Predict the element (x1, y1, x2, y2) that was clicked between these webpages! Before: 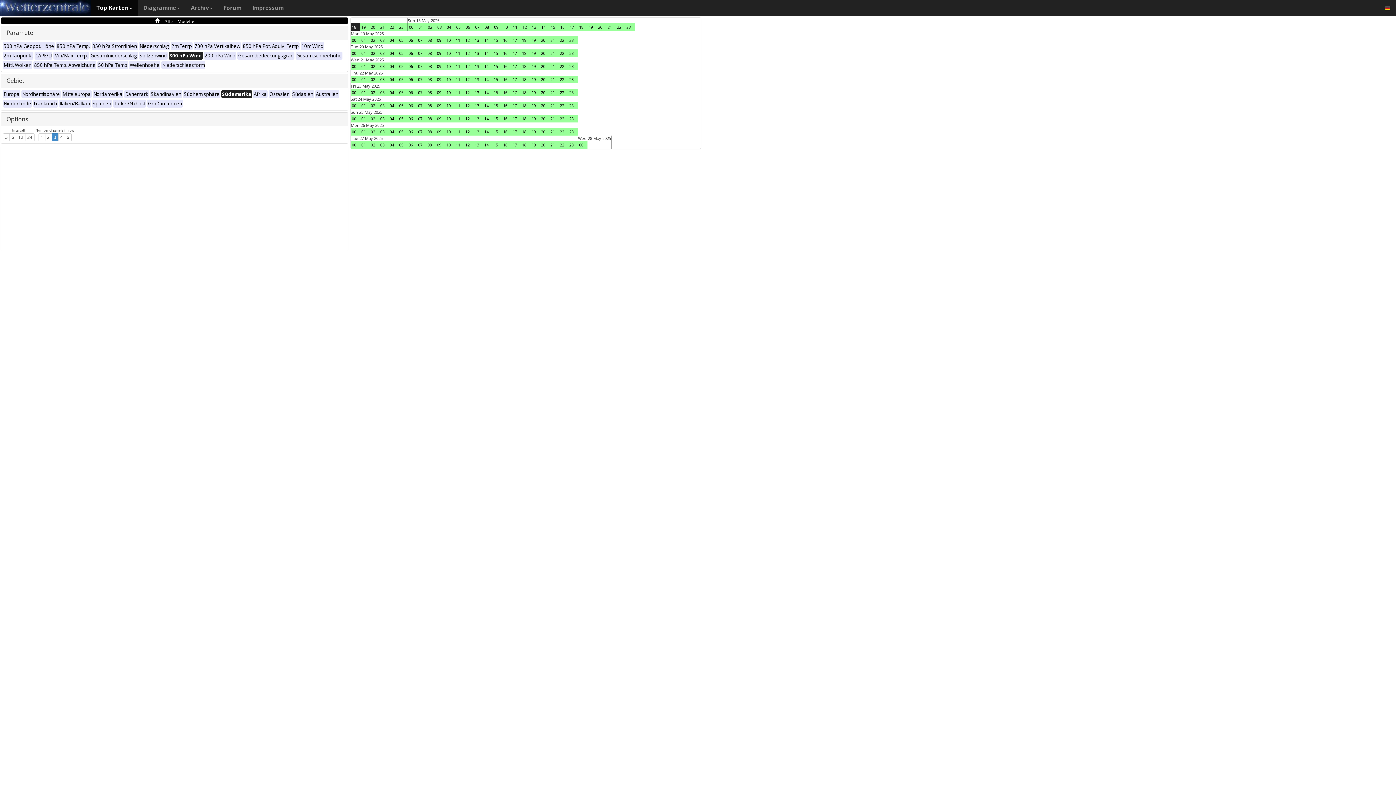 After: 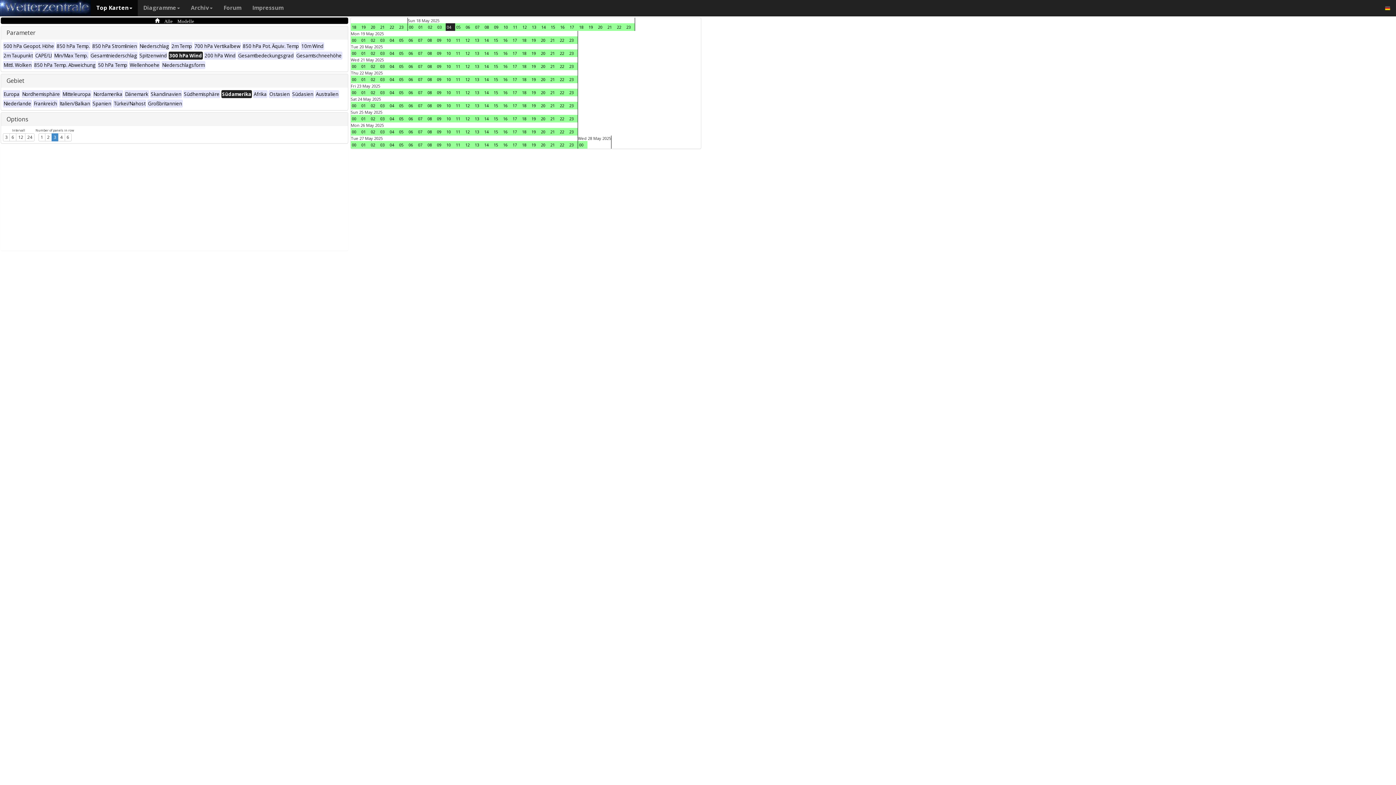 Action: label: 04 bbox: (445, 23, 455, 30)